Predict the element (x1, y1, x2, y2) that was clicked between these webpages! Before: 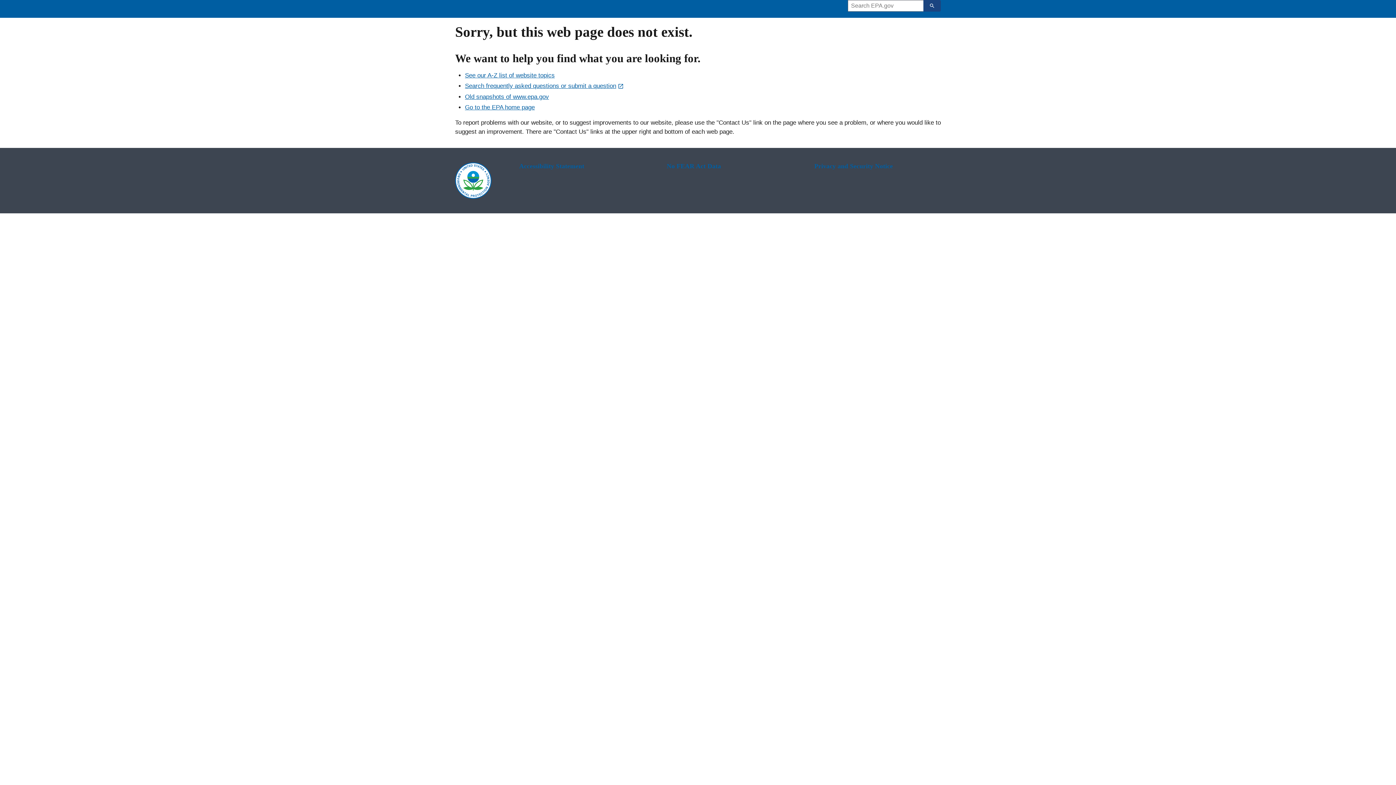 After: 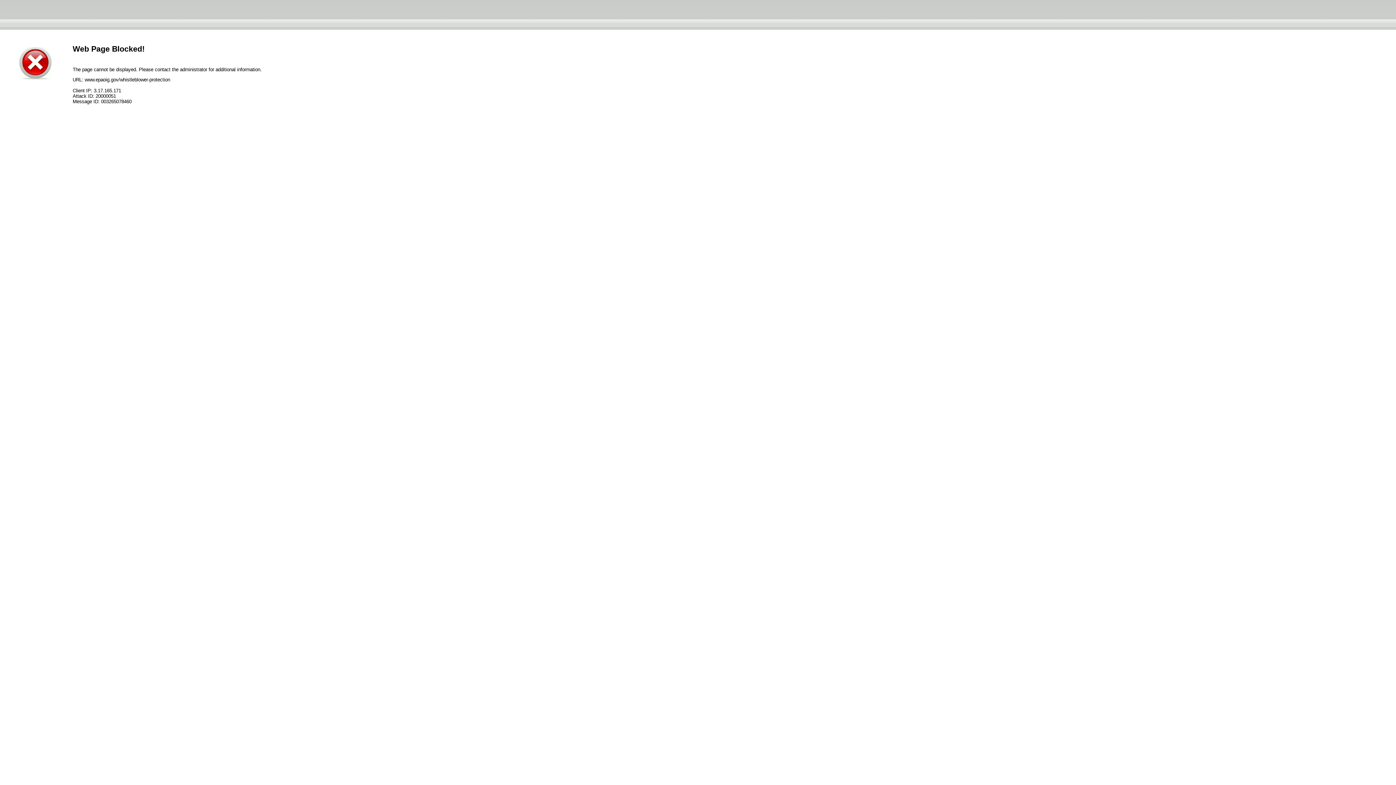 Action: label: No FEAR Act Data bbox: (666, 162, 793, 170)